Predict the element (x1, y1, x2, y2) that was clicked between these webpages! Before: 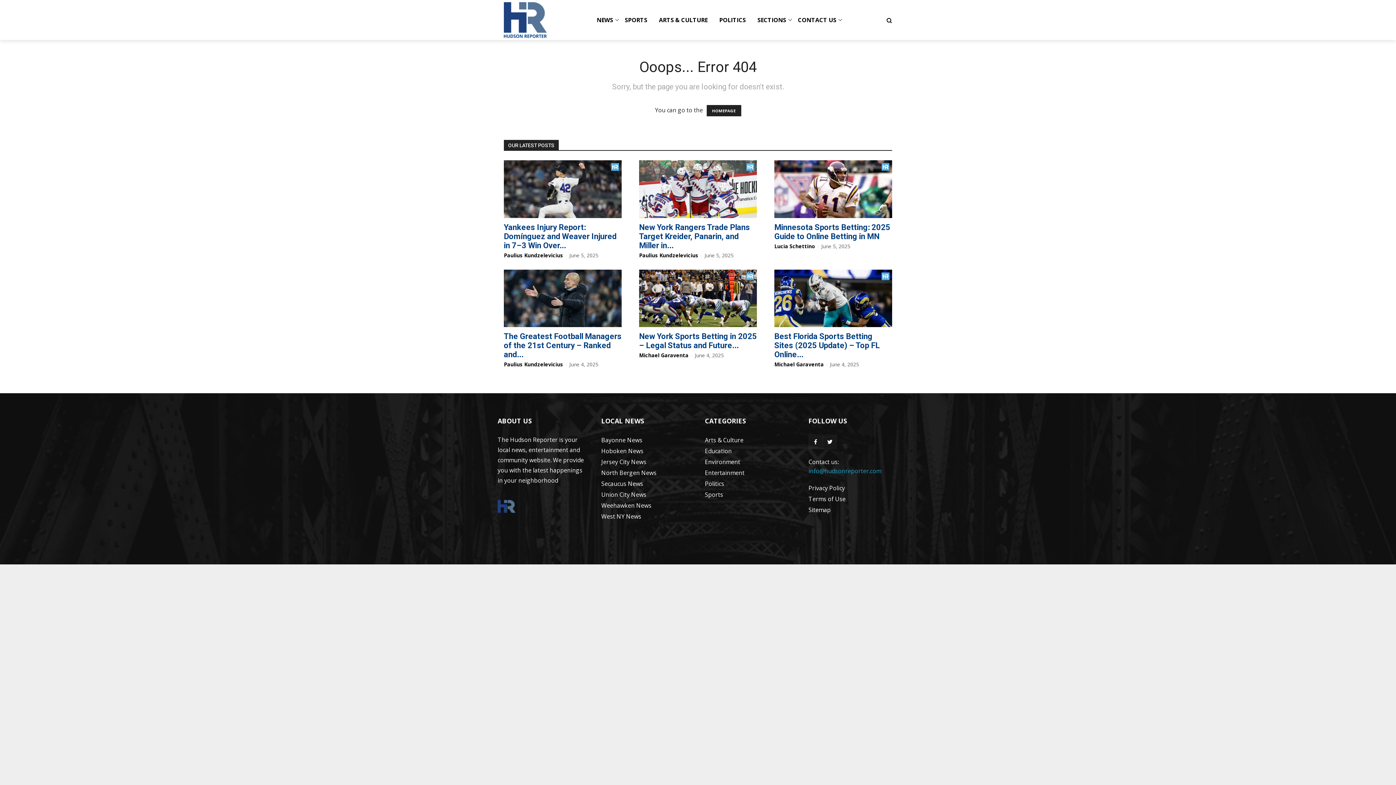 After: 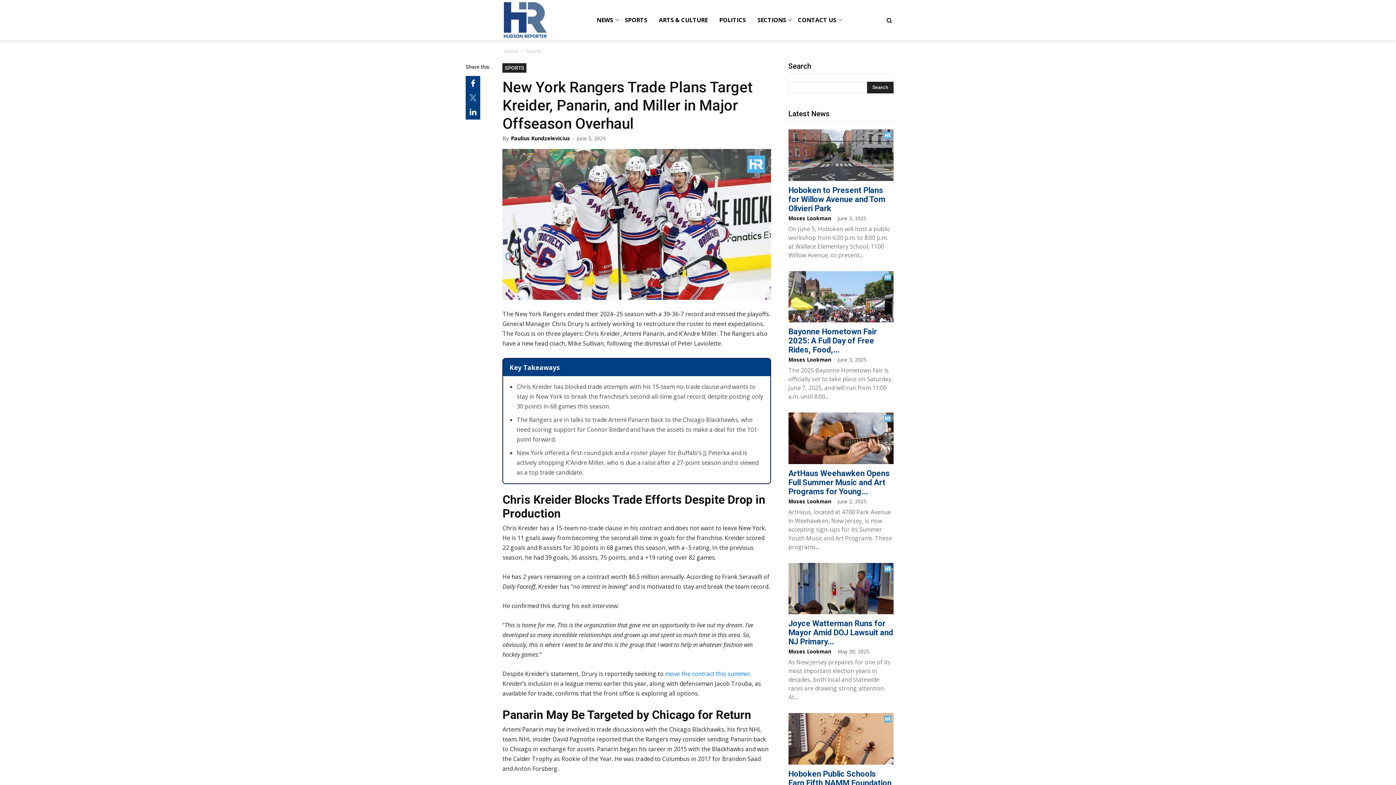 Action: bbox: (639, 160, 757, 218)